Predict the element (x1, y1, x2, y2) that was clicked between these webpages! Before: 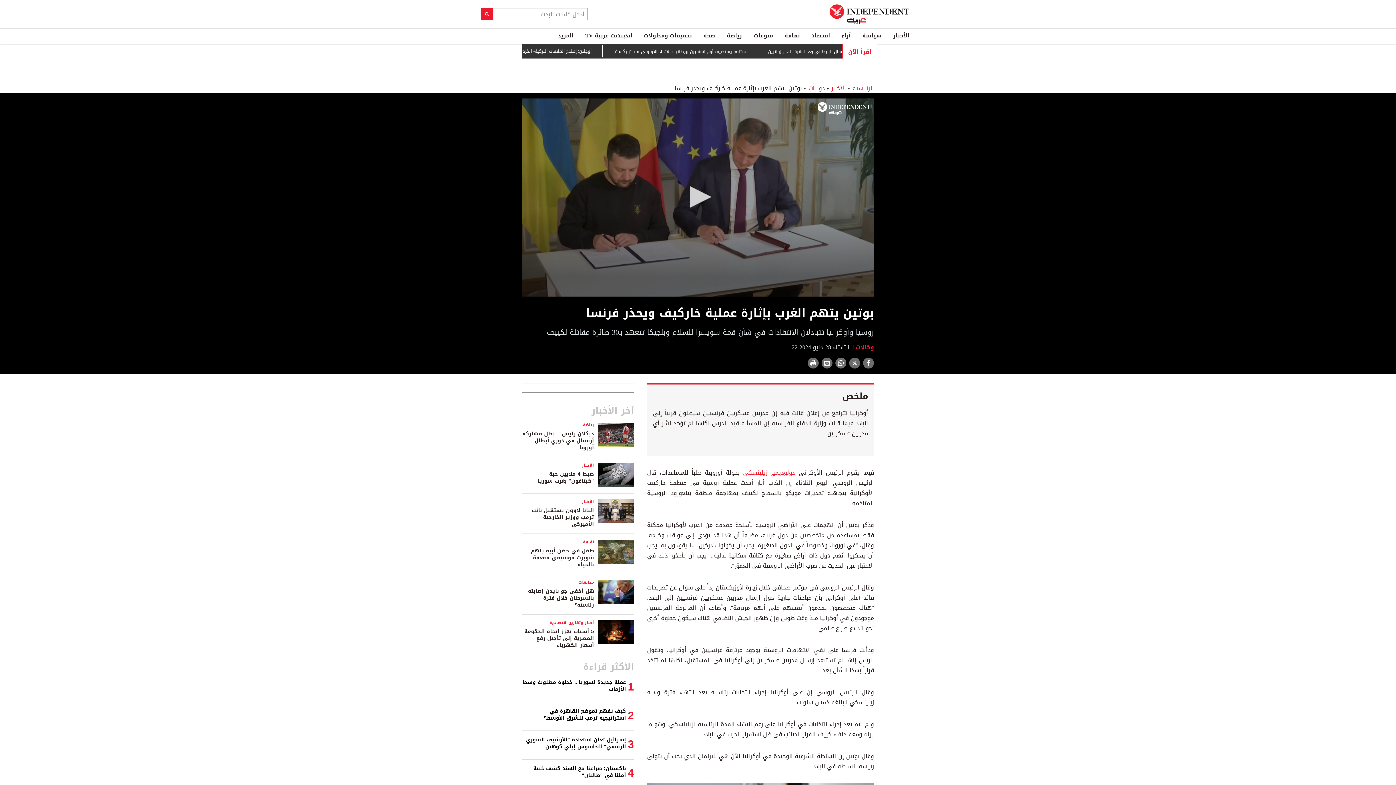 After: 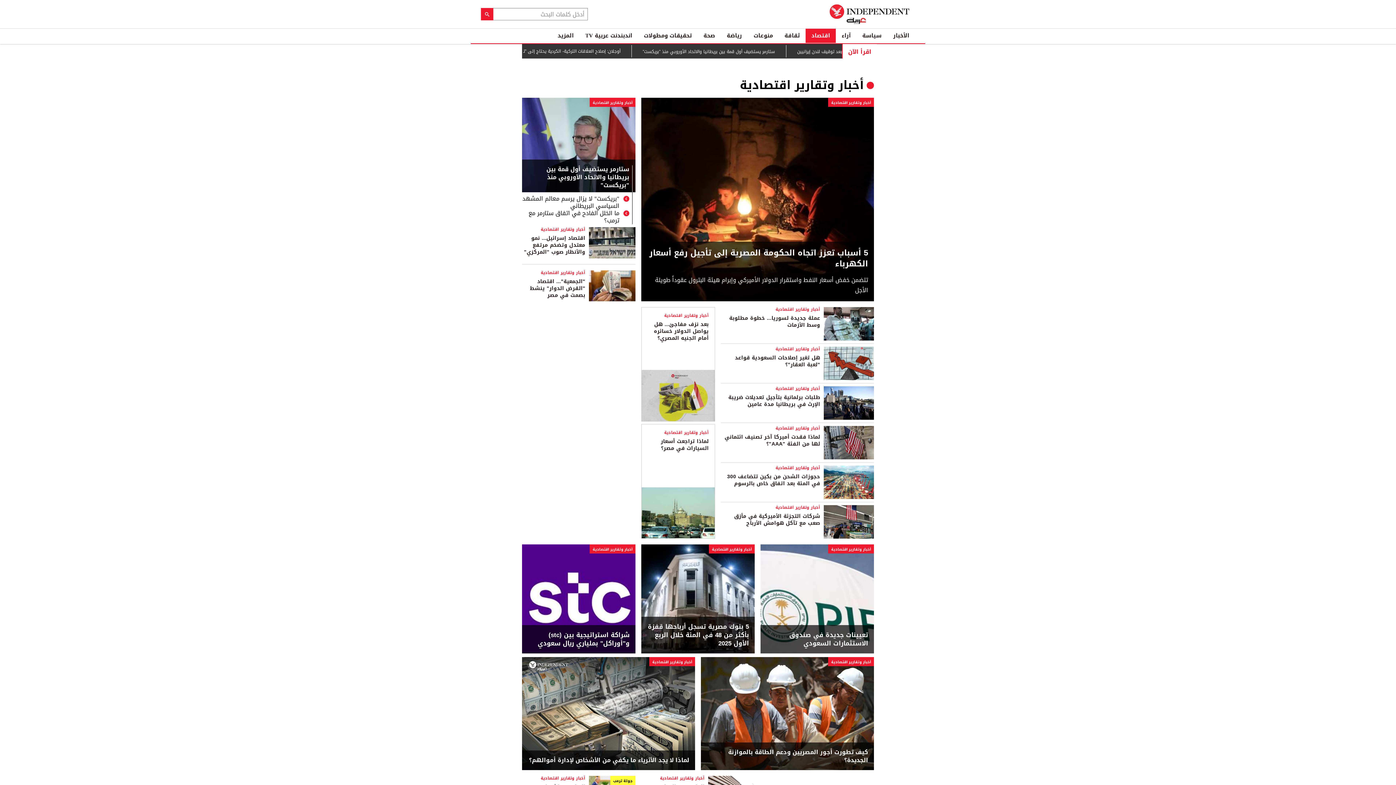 Action: label: أخبار وتقارير اقتصادية bbox: (549, 619, 594, 626)